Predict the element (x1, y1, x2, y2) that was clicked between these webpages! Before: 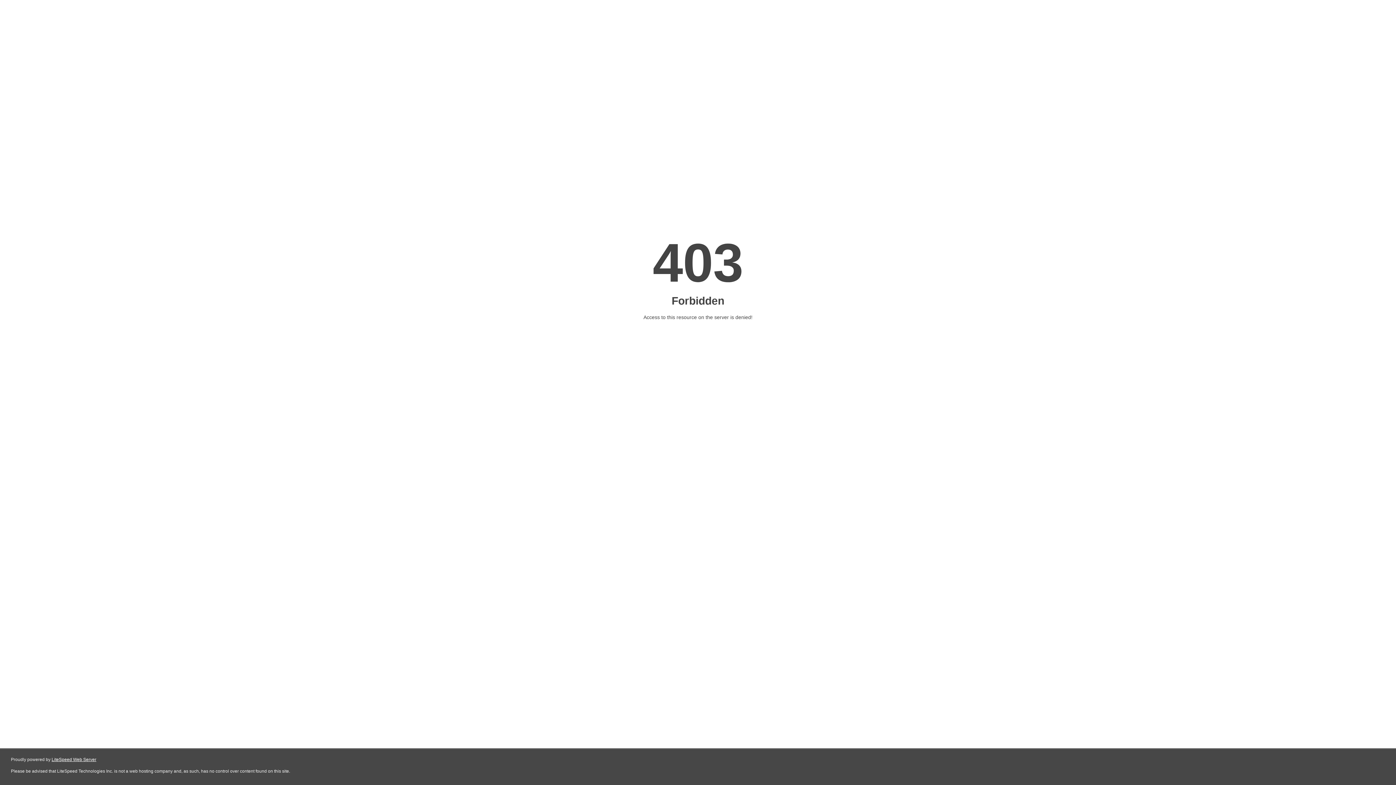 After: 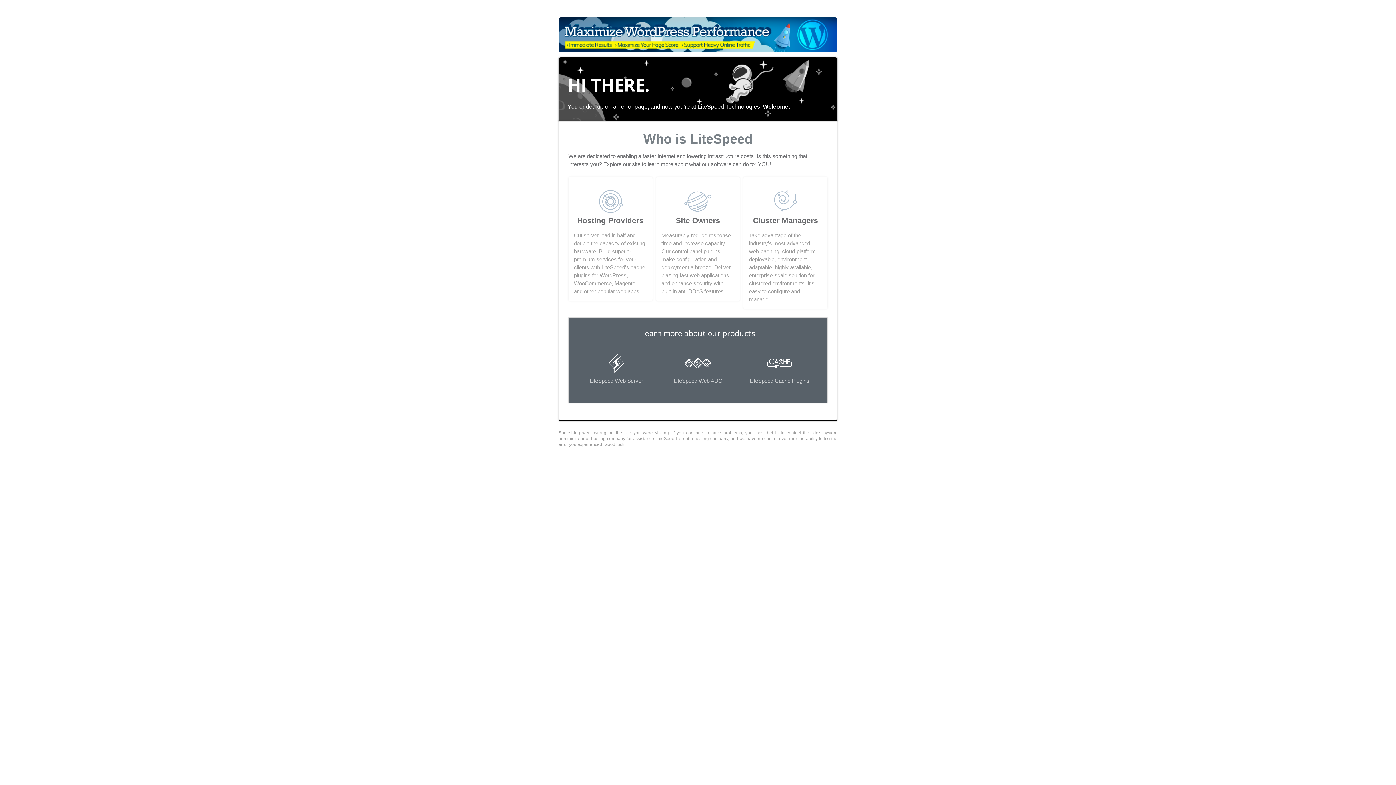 Action: label: LiteSpeed Web Server bbox: (51, 757, 96, 762)